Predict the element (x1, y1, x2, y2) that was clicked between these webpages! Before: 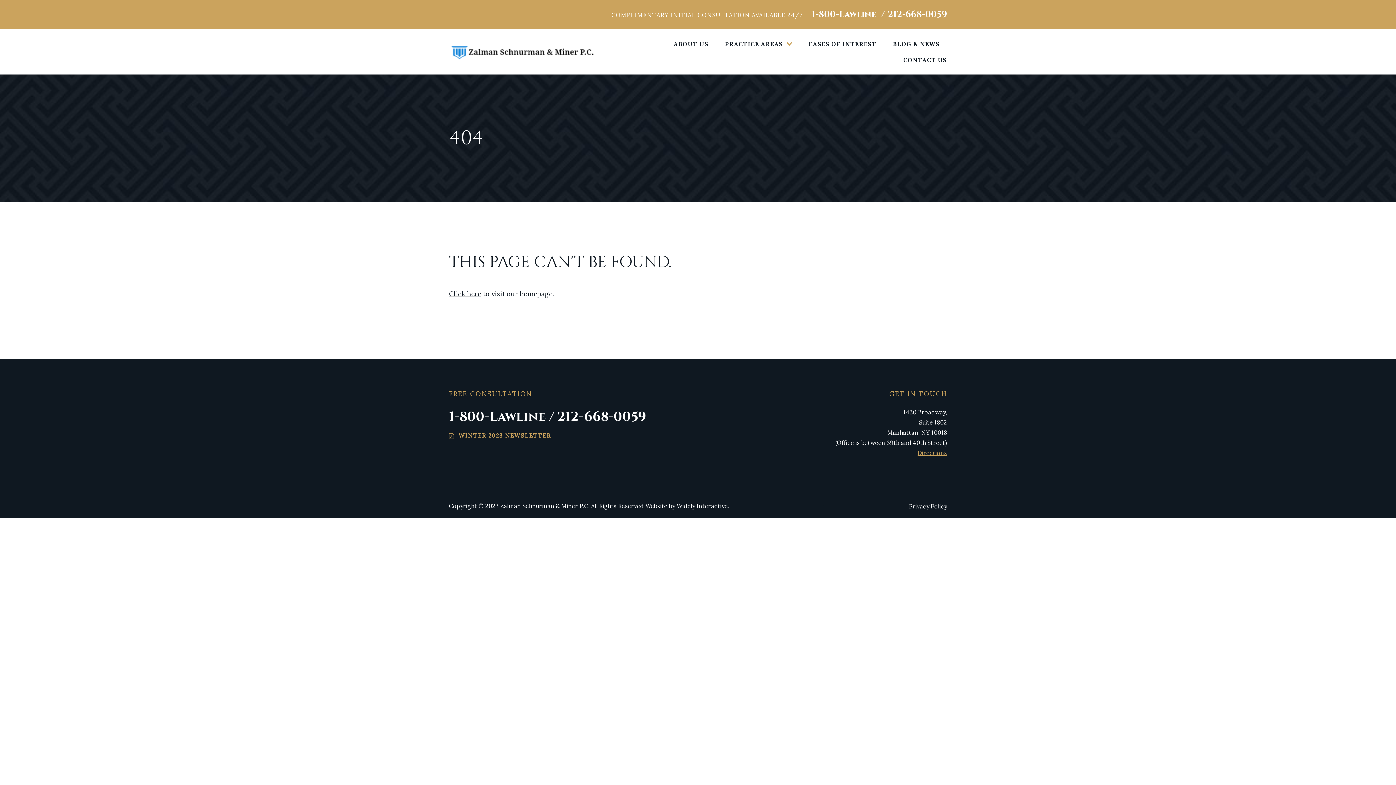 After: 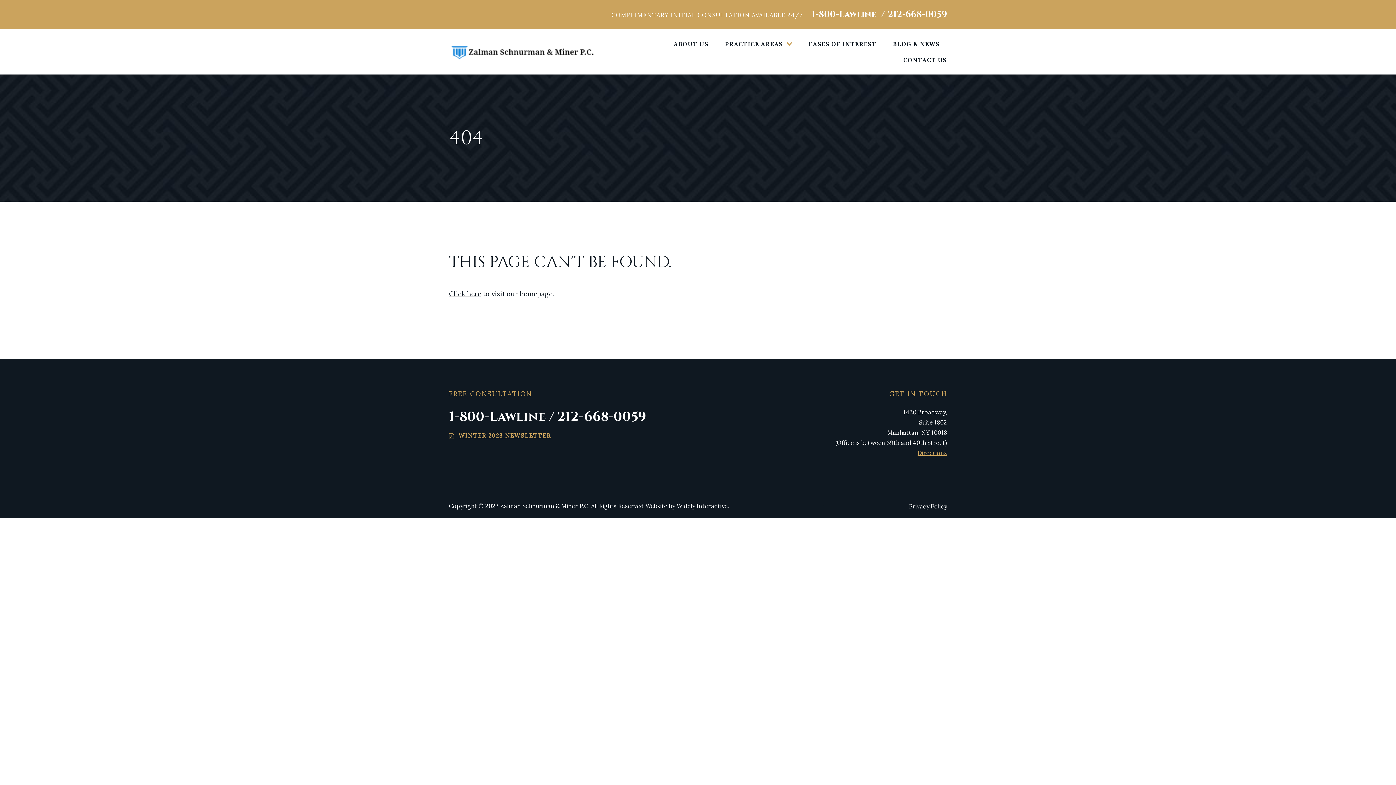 Action: label: 212-668-0059 bbox: (557, 407, 646, 427)